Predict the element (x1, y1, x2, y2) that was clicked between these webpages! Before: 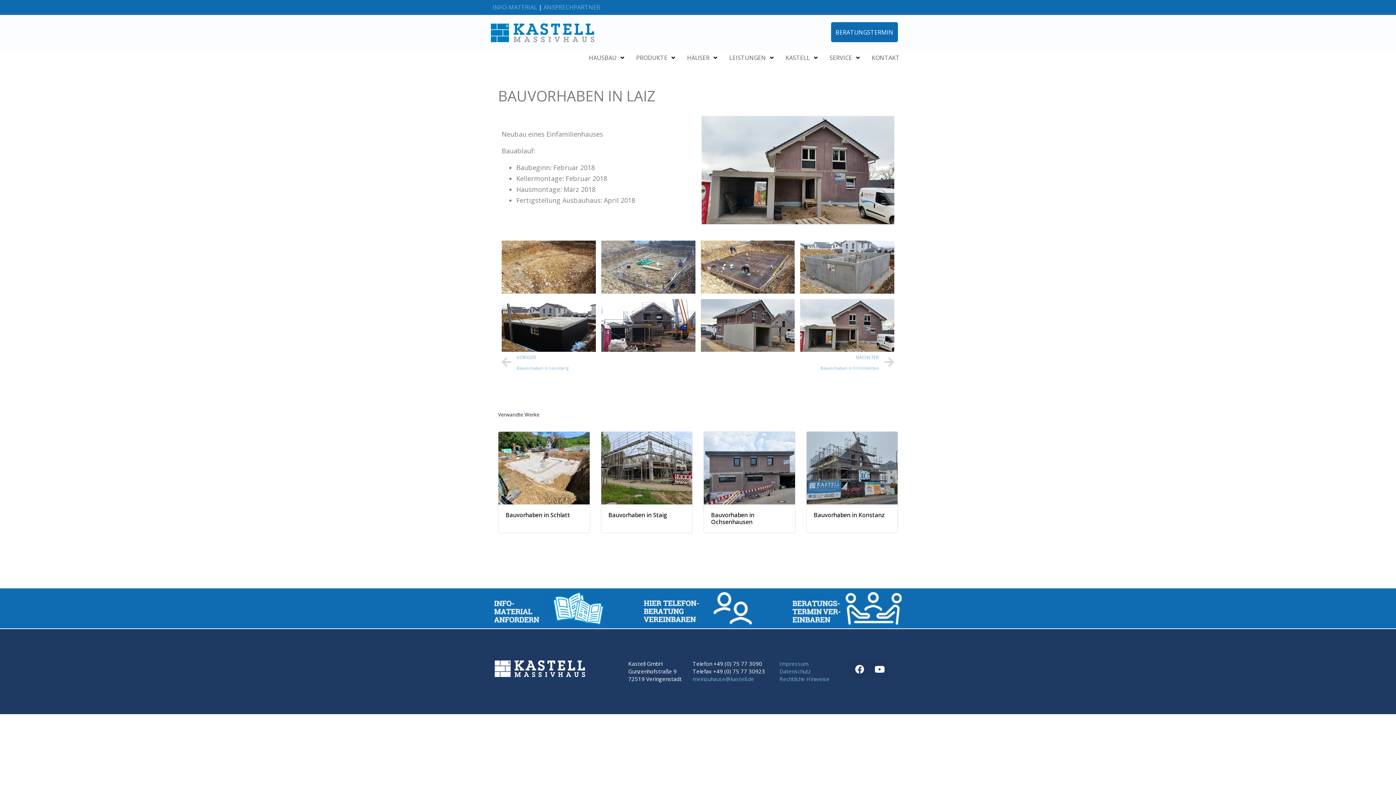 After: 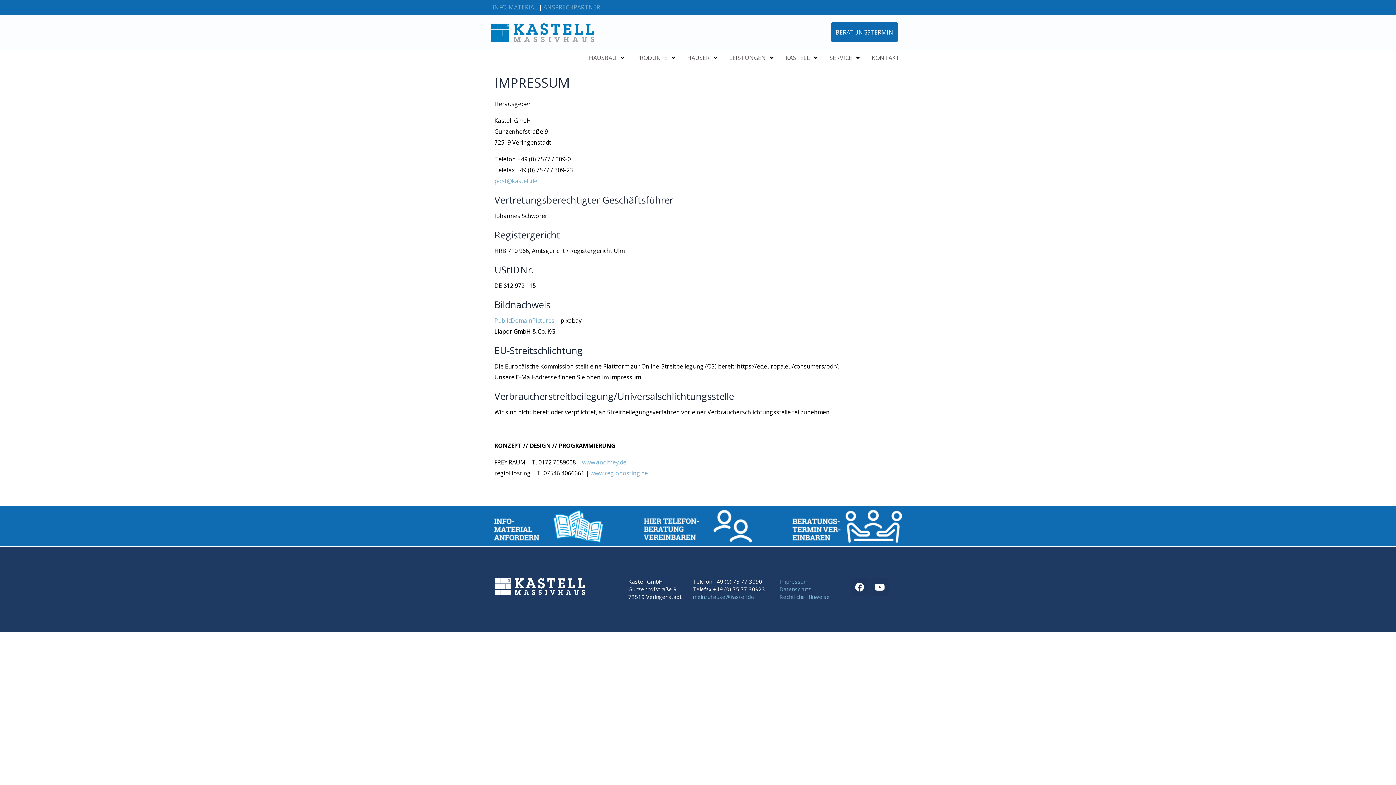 Action: label: Impressum bbox: (779, 660, 808, 667)